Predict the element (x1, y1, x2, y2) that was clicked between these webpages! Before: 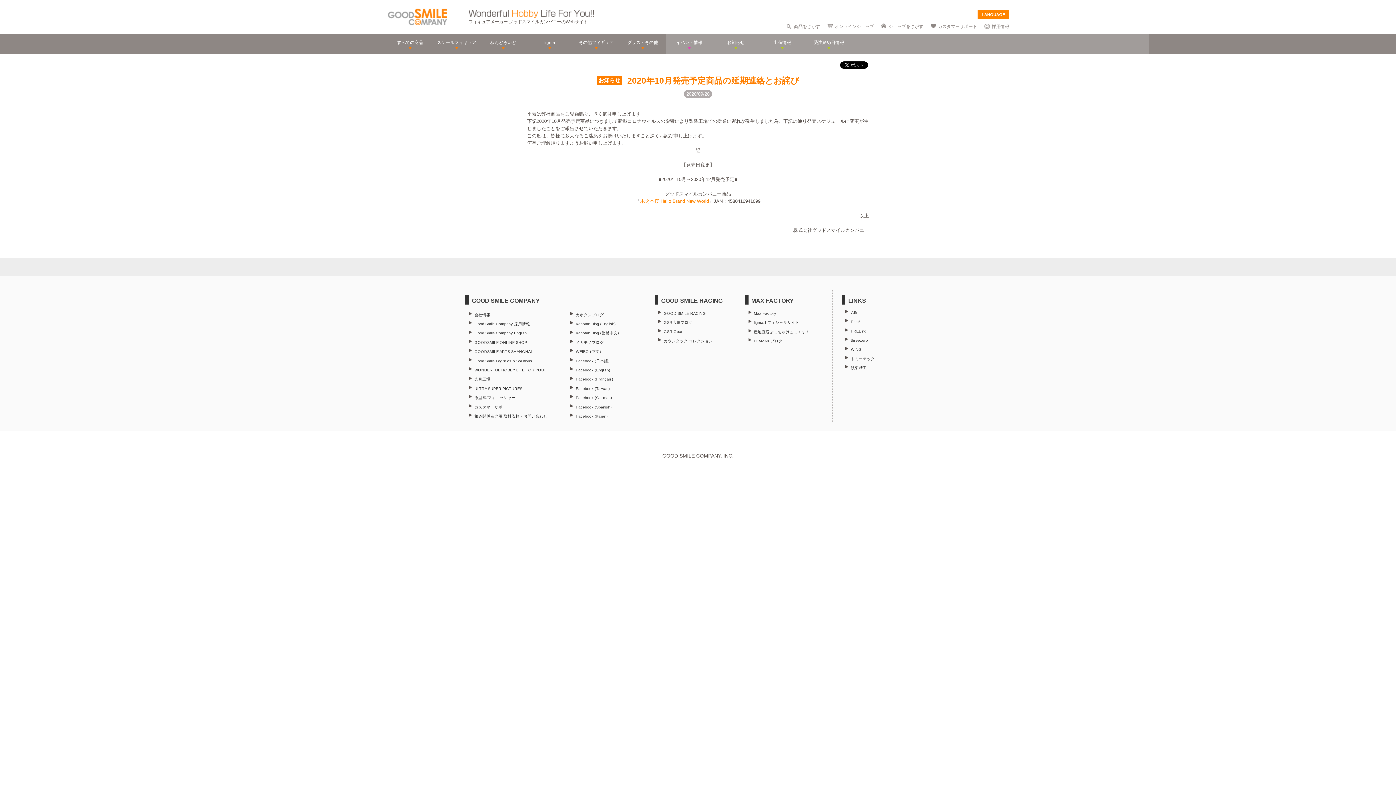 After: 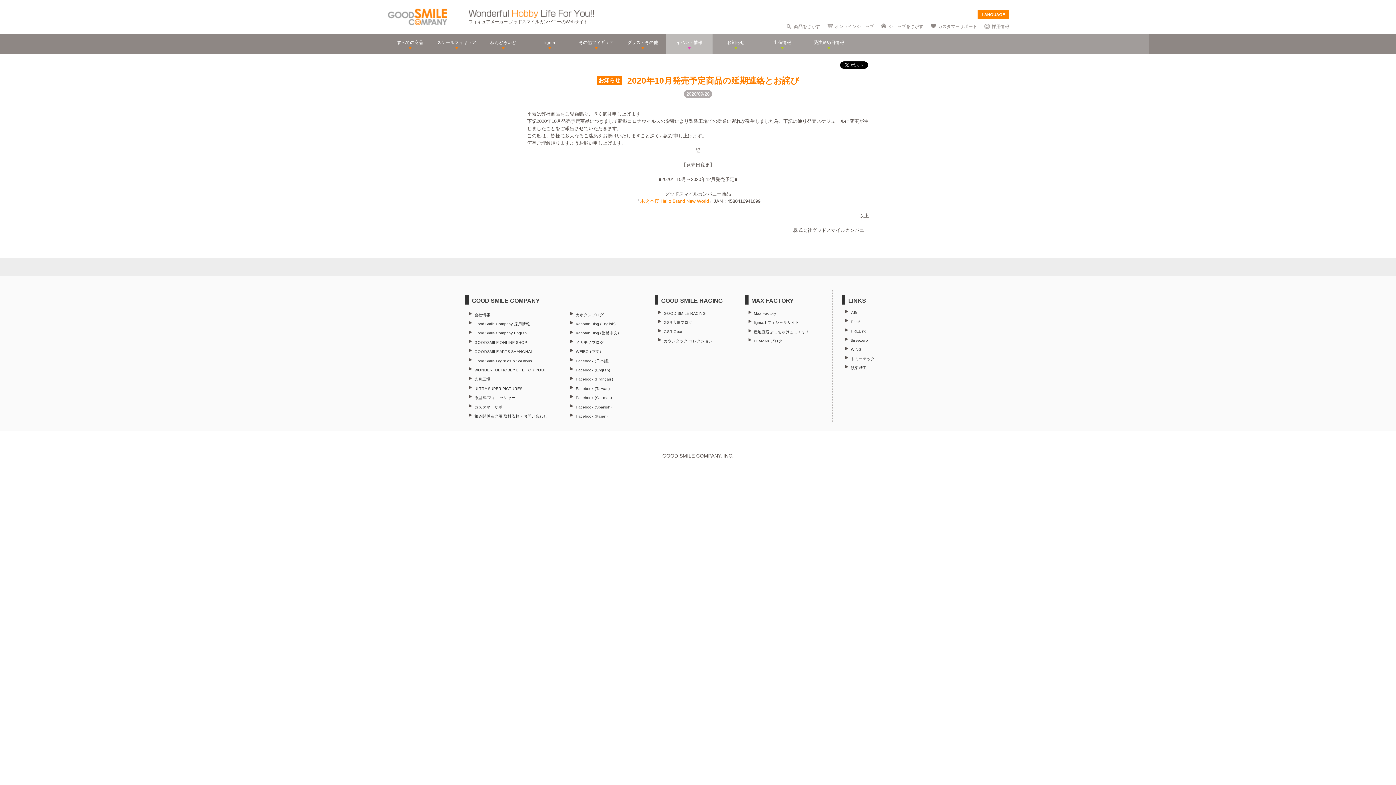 Action: label: イベント情報 bbox: (666, 33, 712, 54)